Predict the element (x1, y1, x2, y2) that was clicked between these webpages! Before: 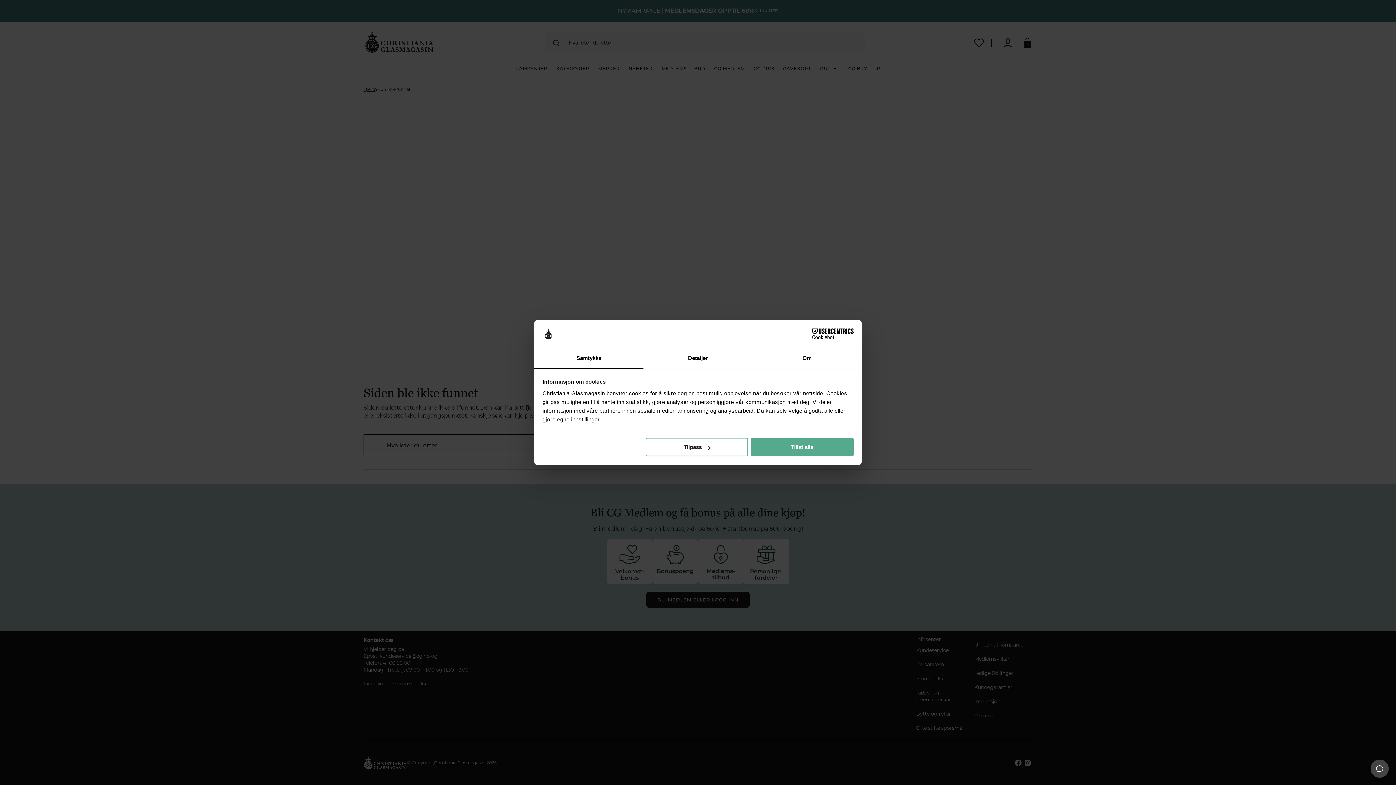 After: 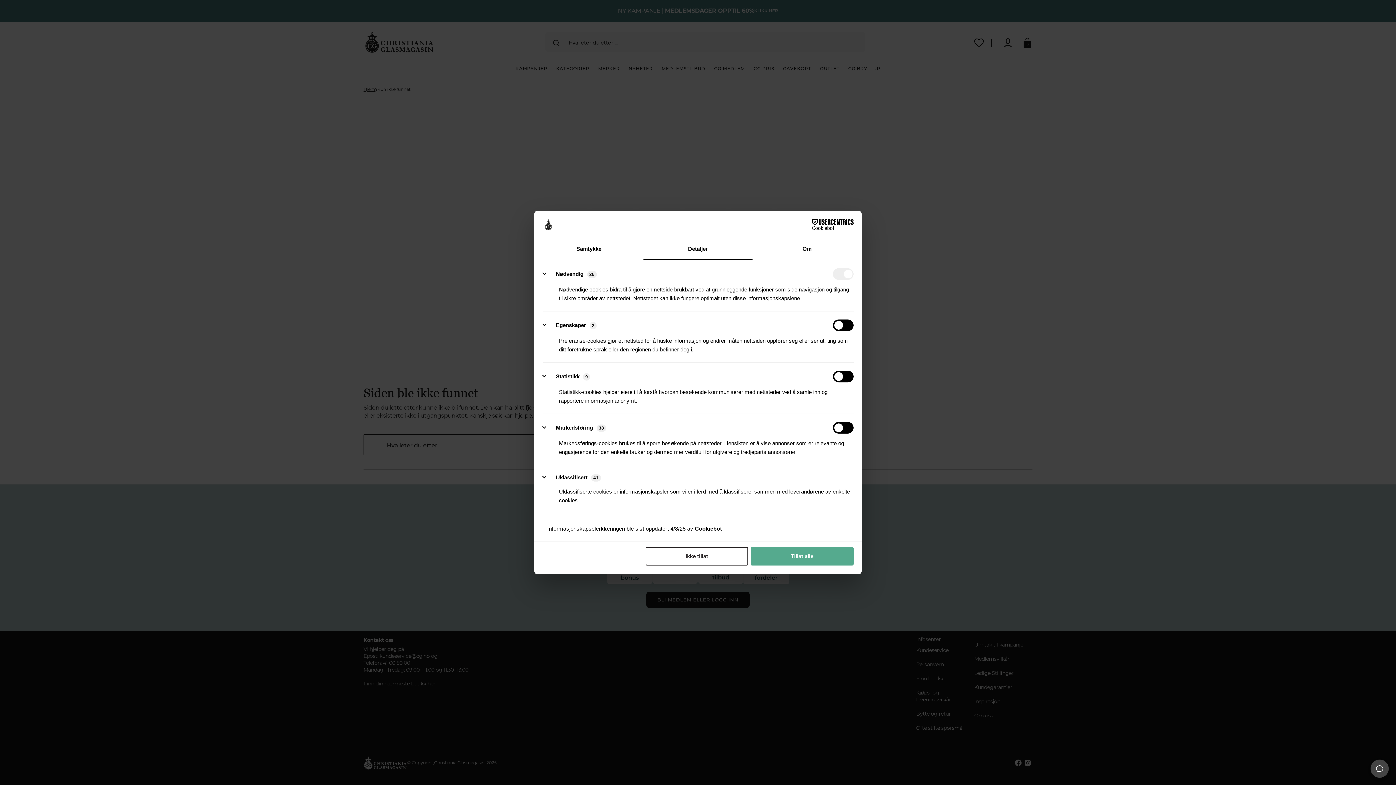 Action: bbox: (643, 348, 752, 369) label: Detaljer